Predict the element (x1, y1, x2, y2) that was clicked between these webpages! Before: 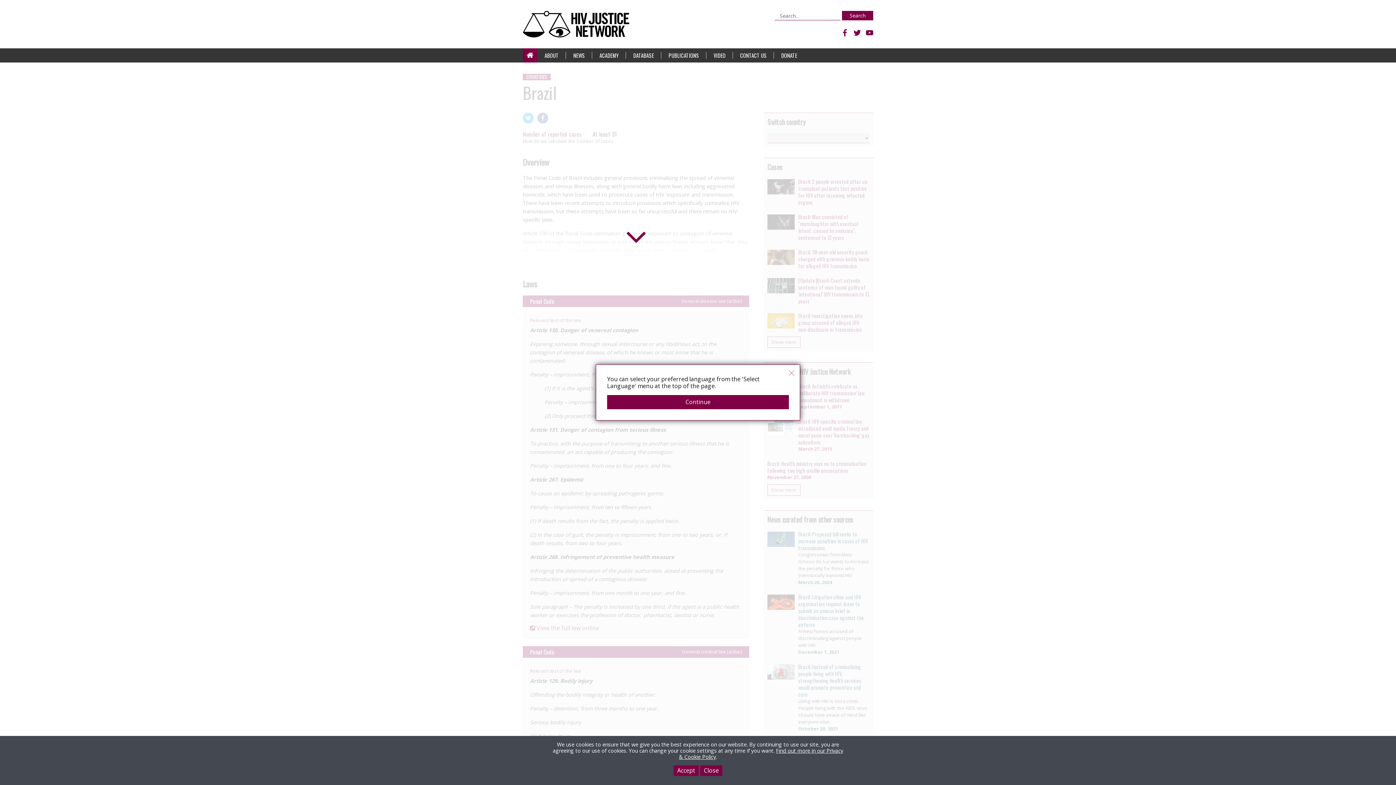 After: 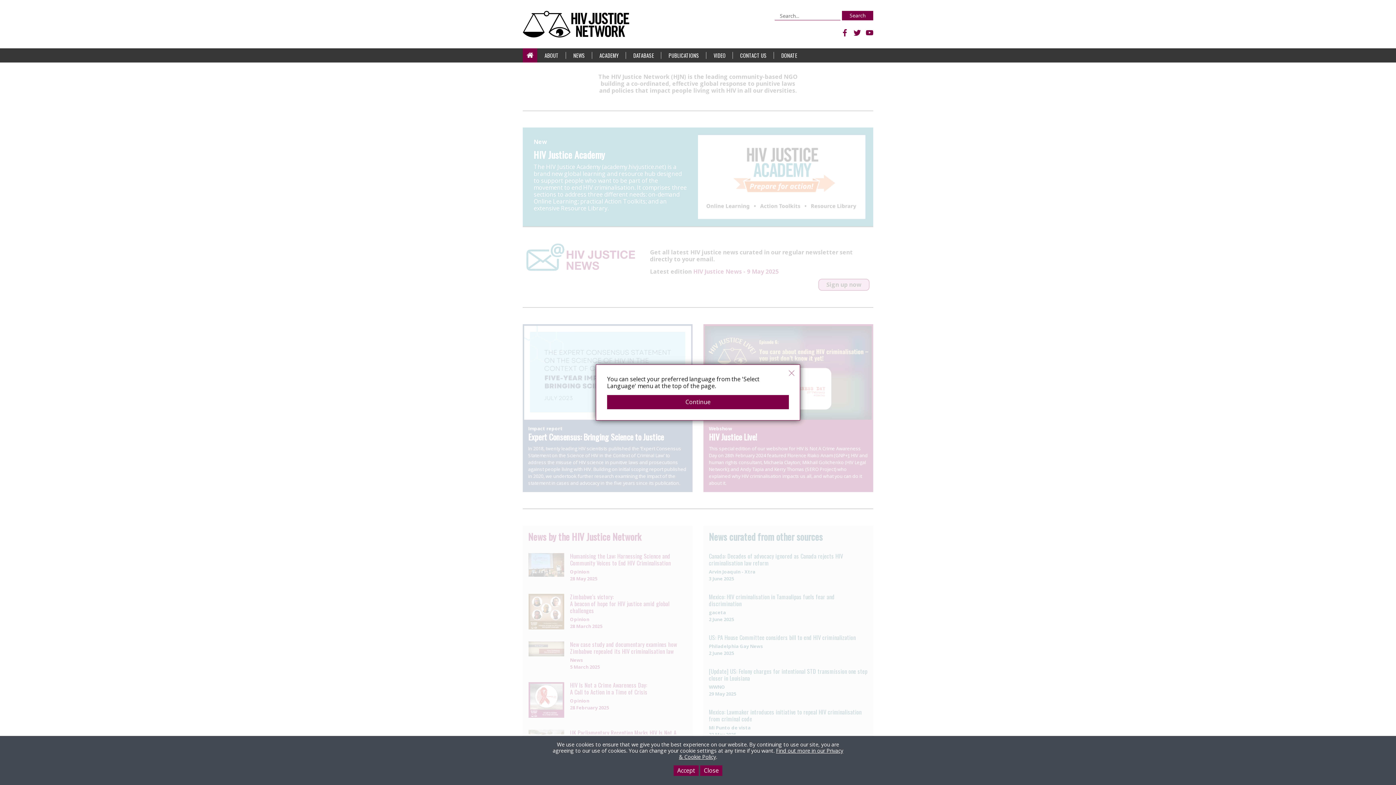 Action: bbox: (522, 10, 633, 37) label: HIV Justice Network